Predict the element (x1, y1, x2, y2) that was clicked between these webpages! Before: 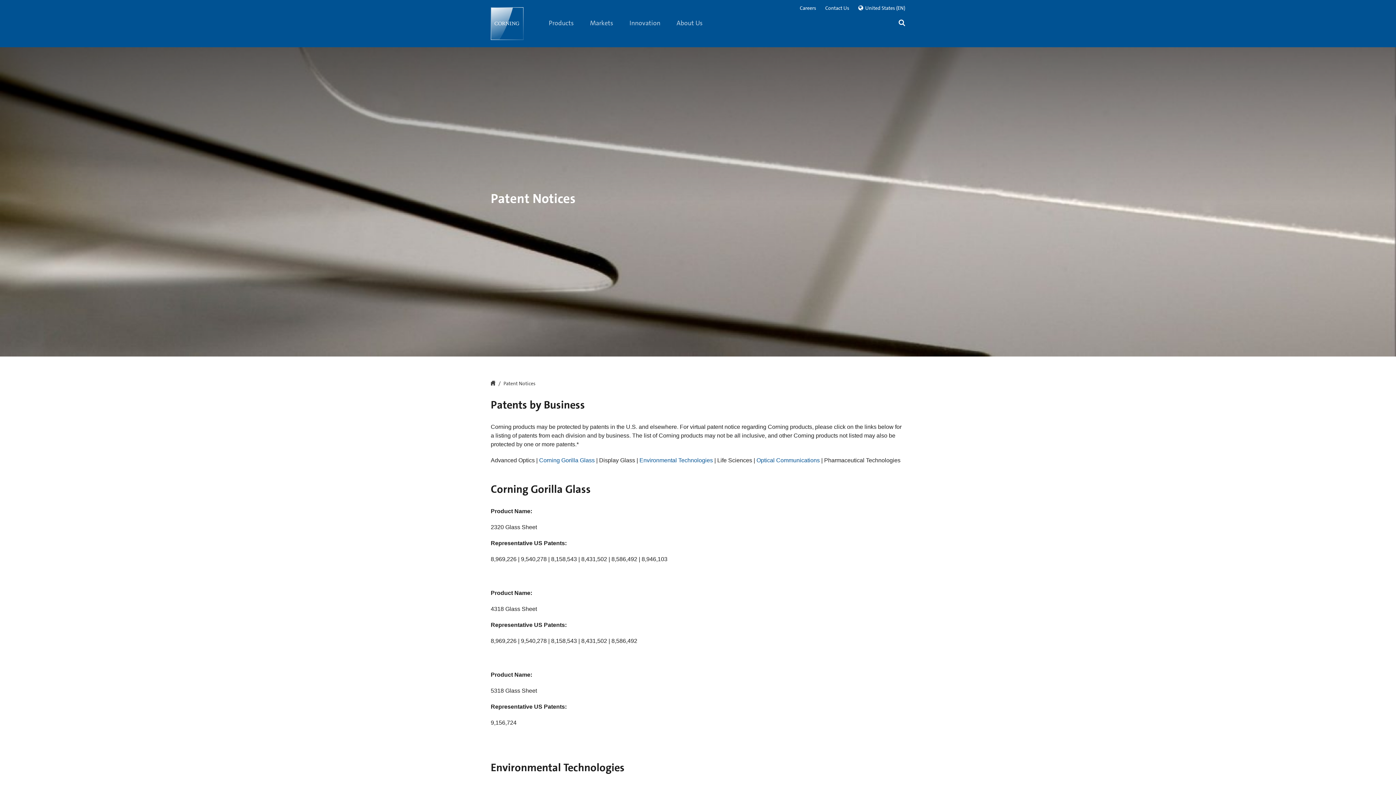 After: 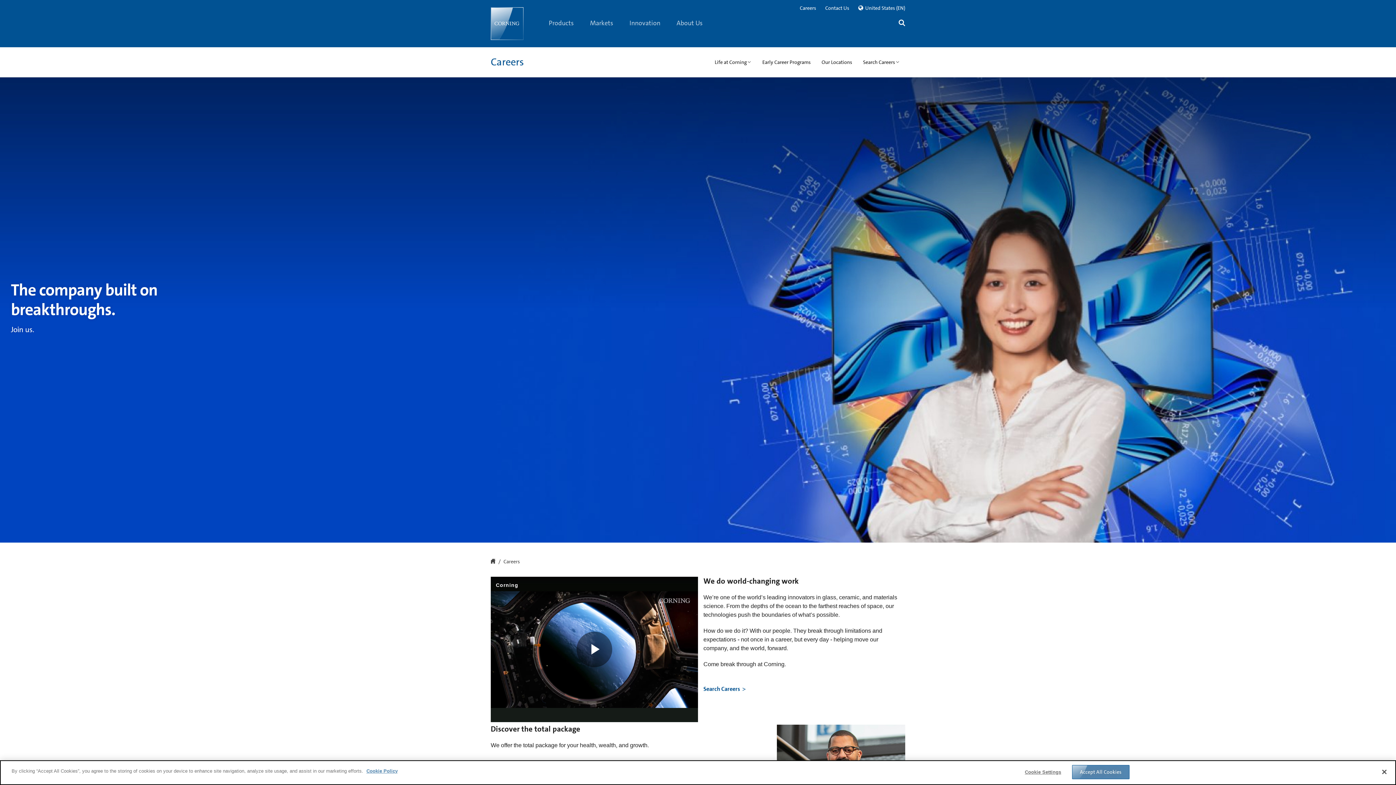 Action: label: Careers bbox: (800, 4, 816, 12)